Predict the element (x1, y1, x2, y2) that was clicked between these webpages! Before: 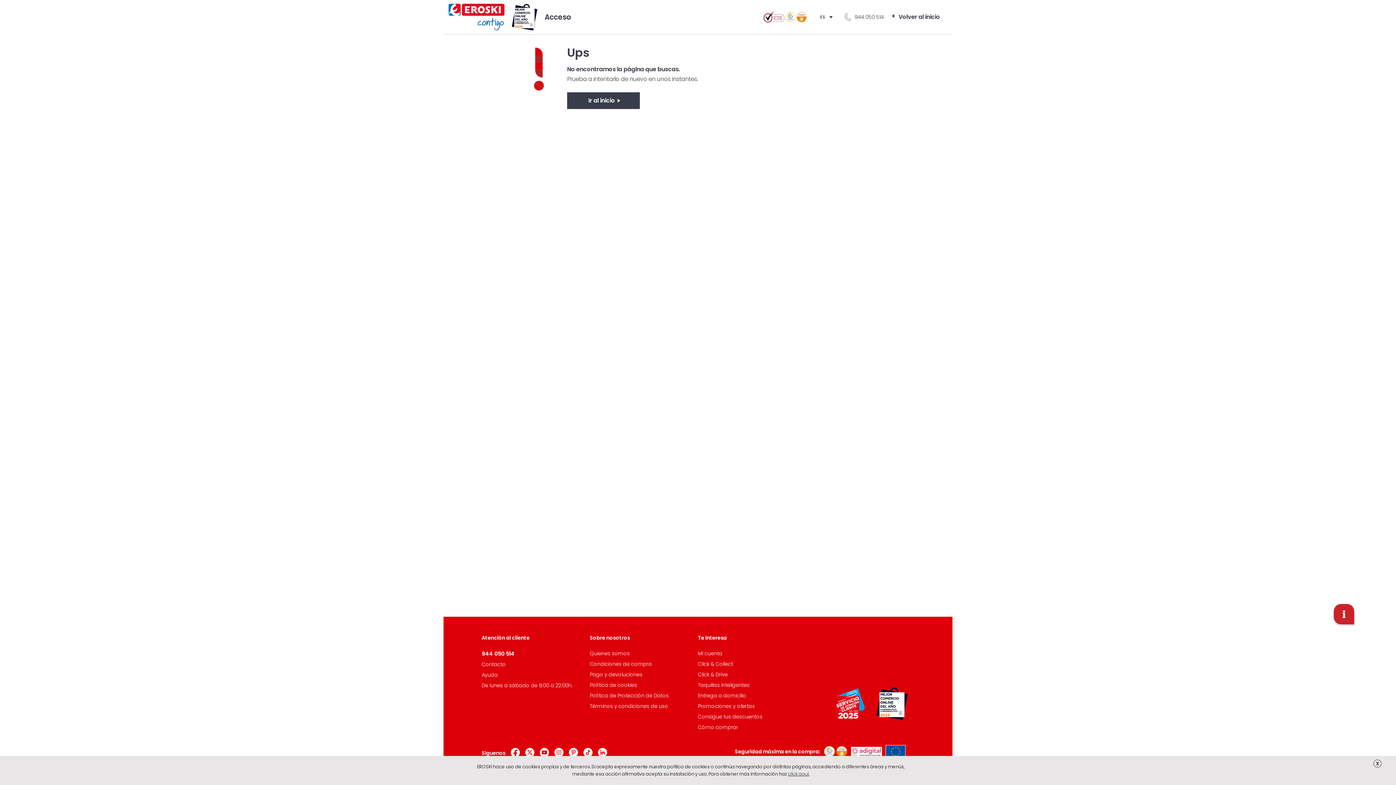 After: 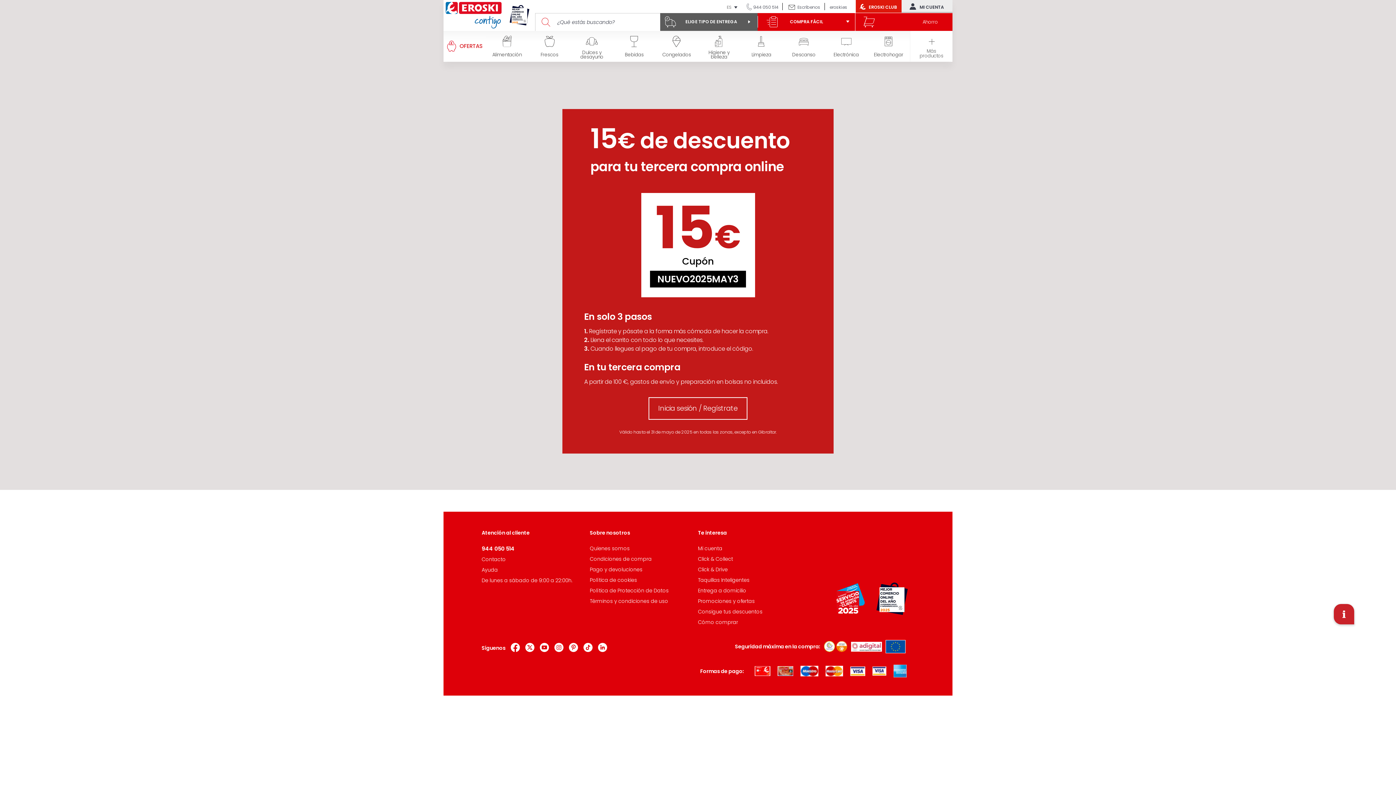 Action: label: Consigue tus descuentos bbox: (698, 713, 762, 720)